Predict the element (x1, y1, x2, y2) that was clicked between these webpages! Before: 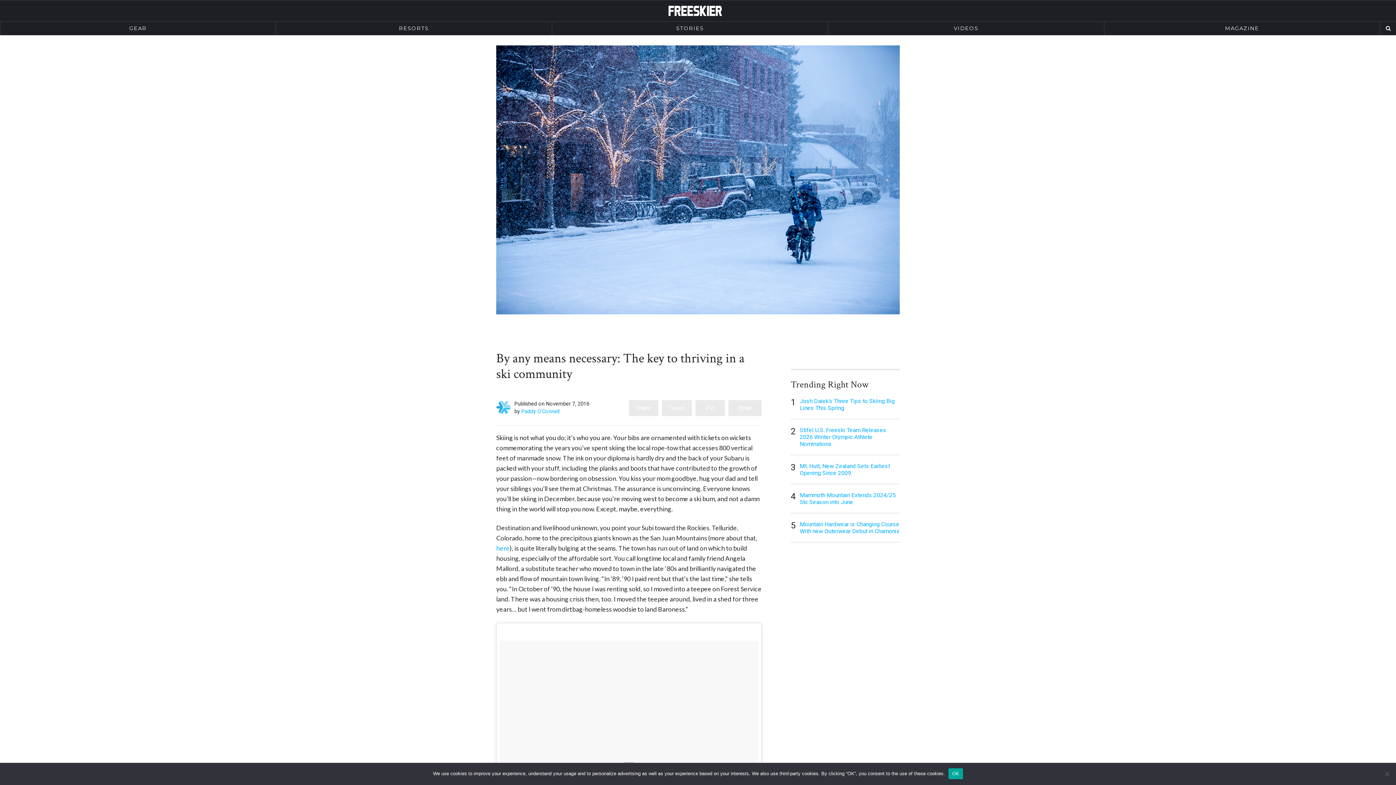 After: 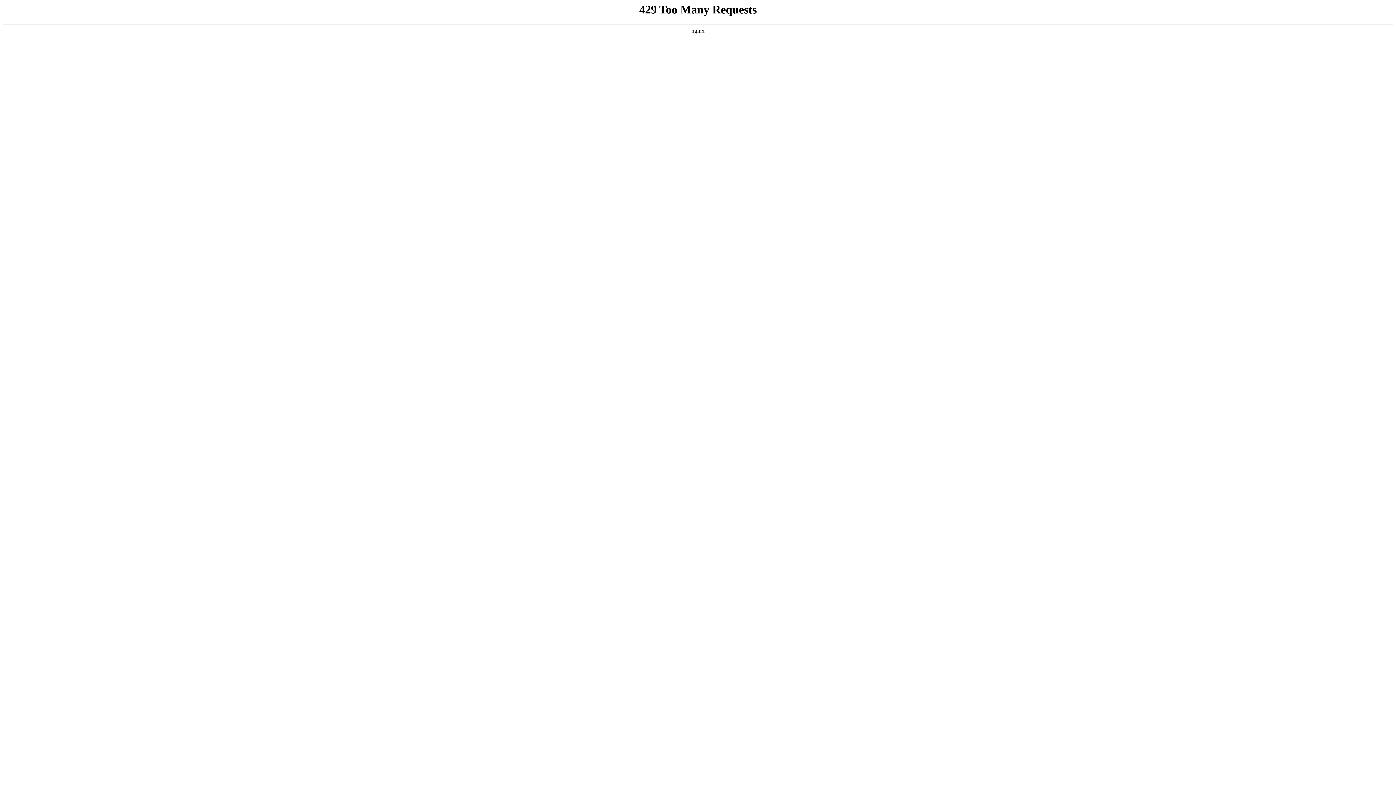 Action: bbox: (828, 21, 1104, 35) label: VIDEOS